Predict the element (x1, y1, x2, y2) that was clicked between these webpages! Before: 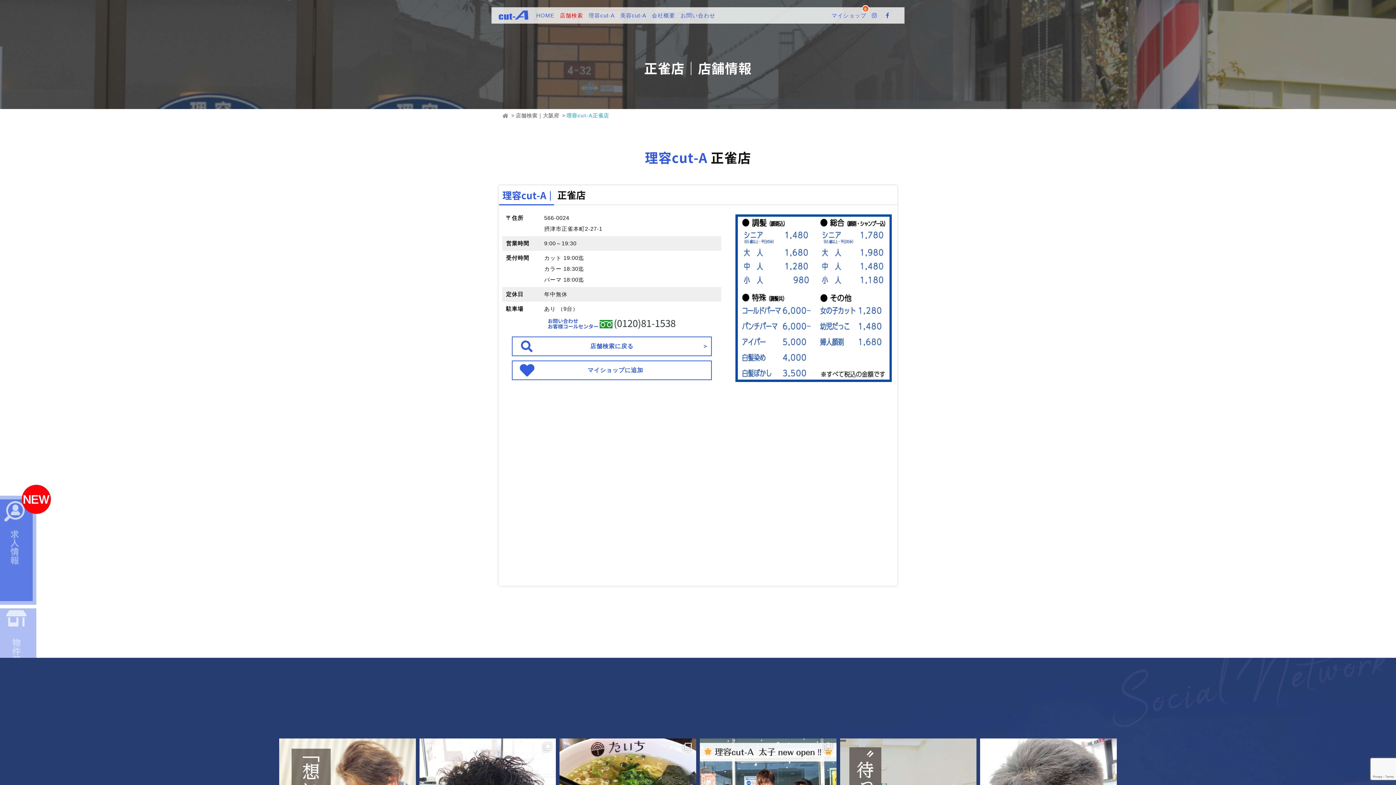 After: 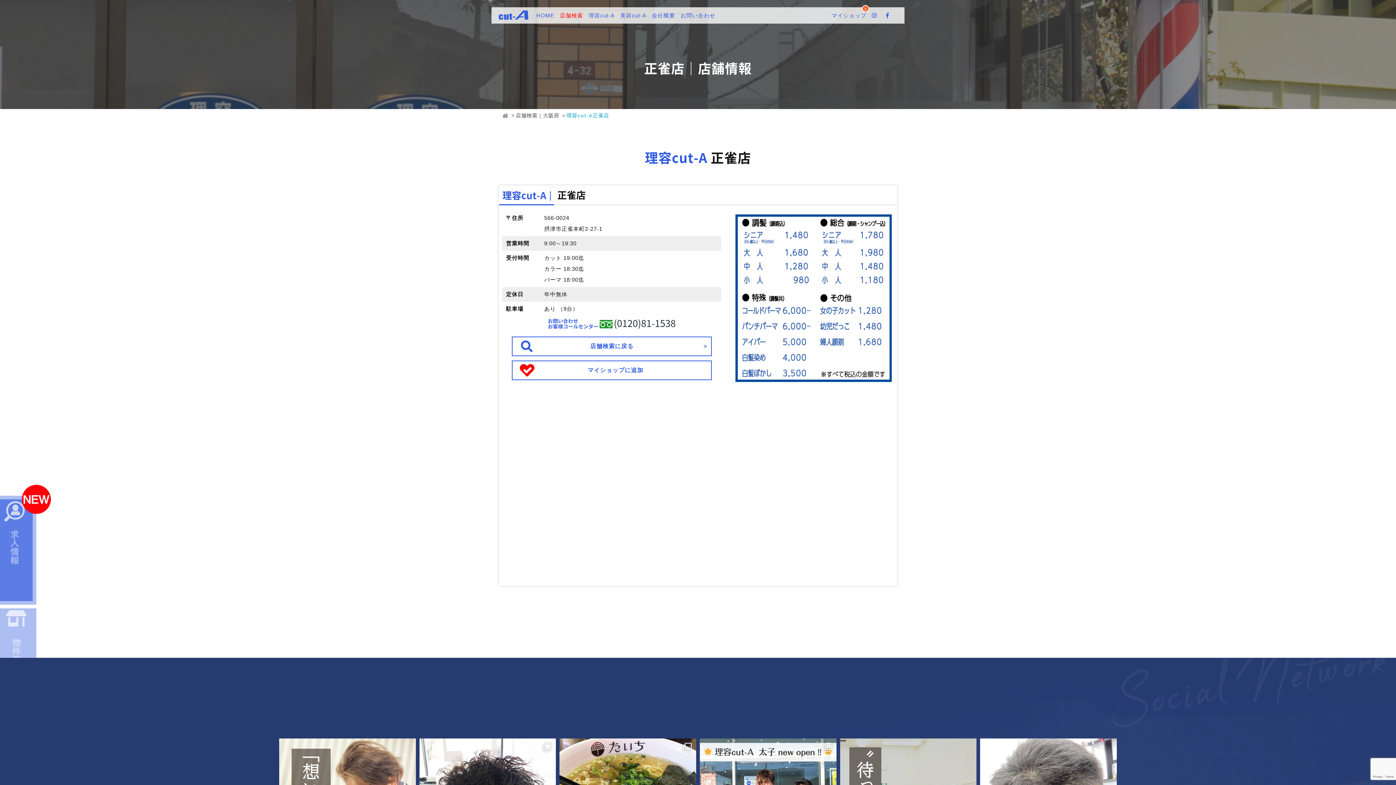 Action: label: マイショップに追加 bbox: (512, 360, 712, 380)